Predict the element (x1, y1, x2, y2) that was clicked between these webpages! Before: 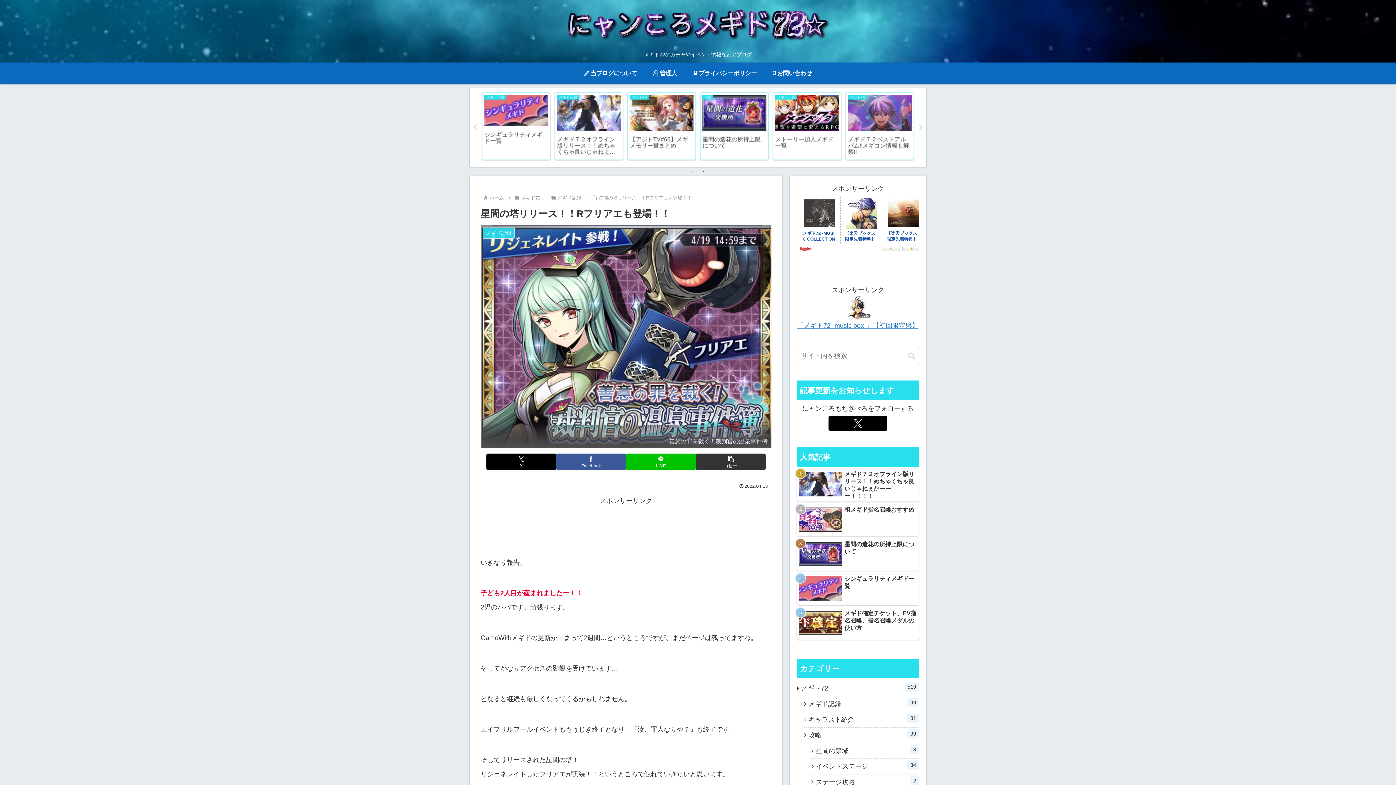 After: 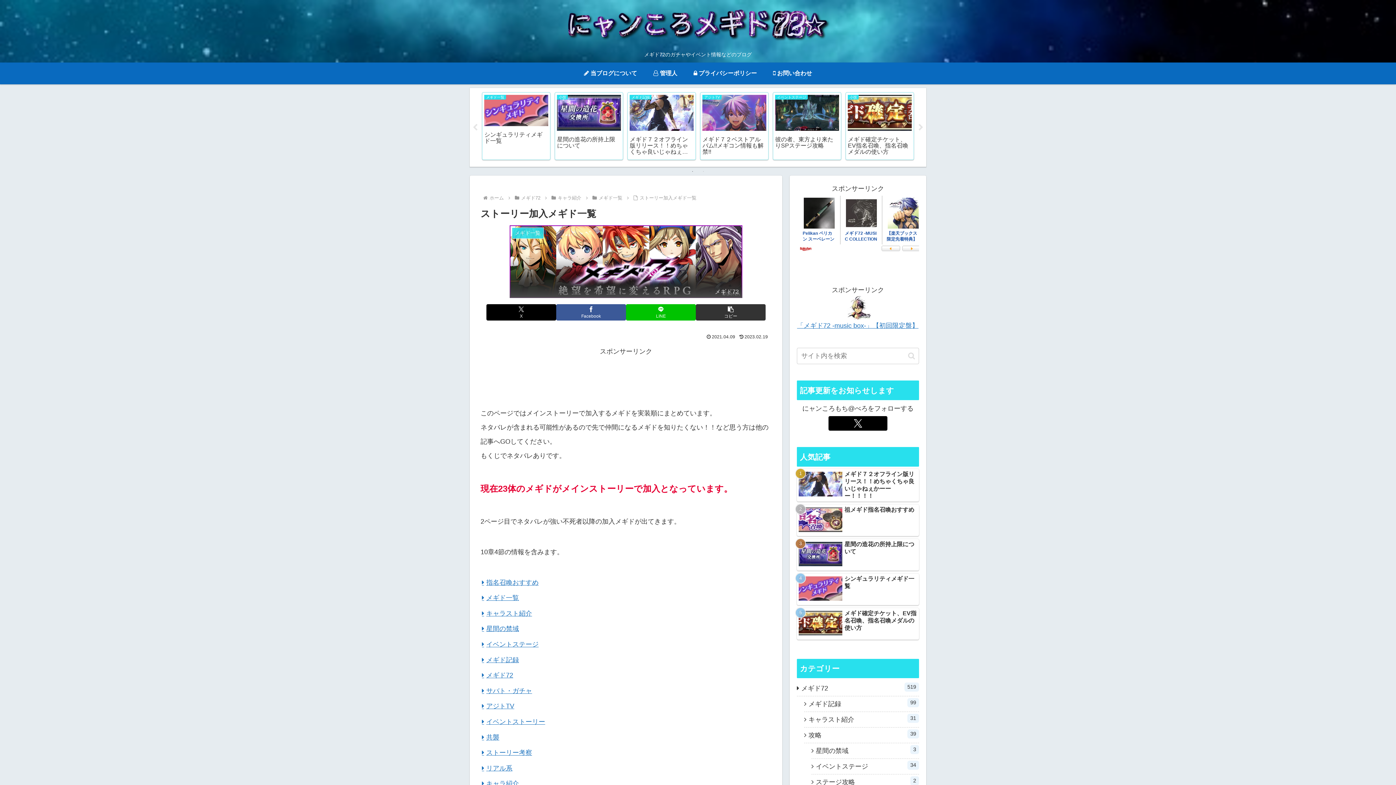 Action: label: メギド一覧
ストーリー加入メギド一覧 bbox: (773, 92, 841, 160)